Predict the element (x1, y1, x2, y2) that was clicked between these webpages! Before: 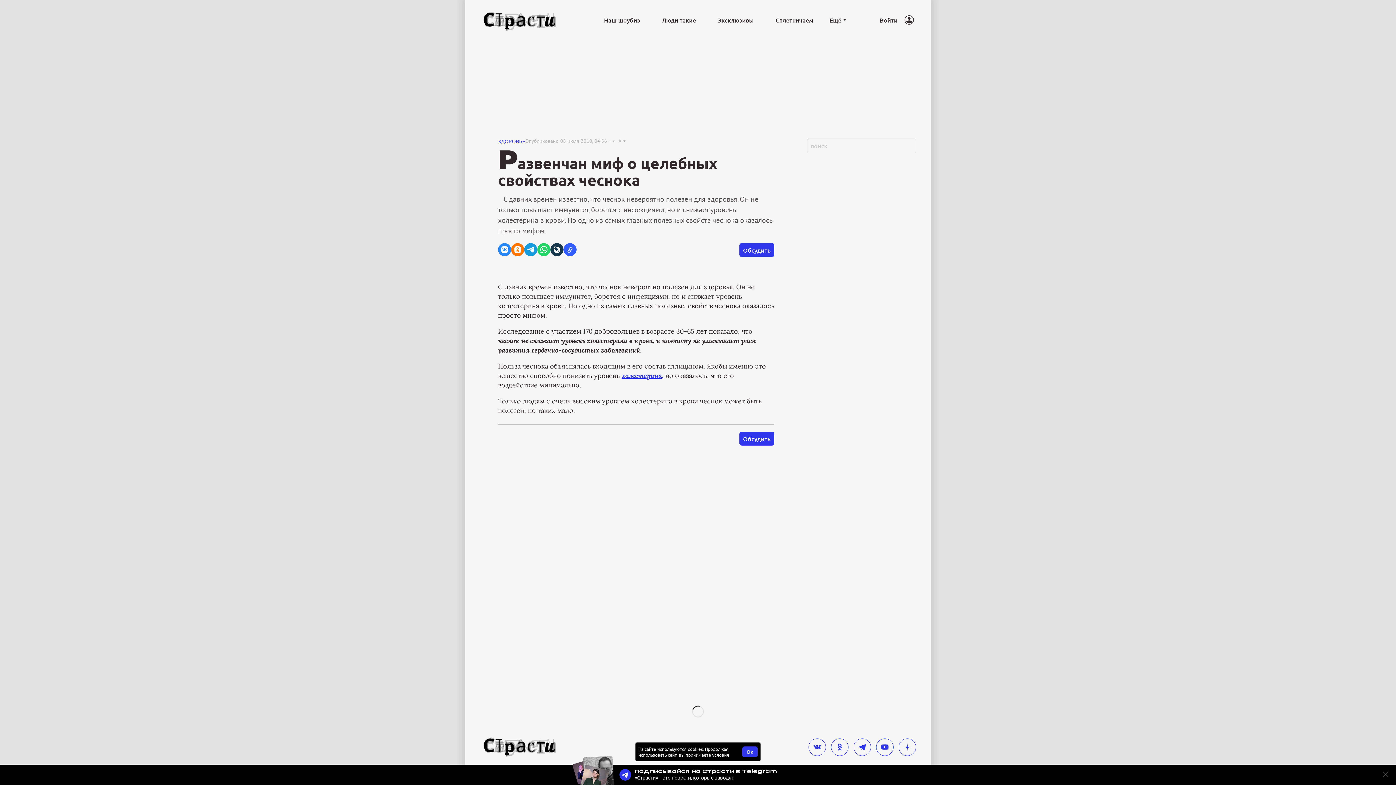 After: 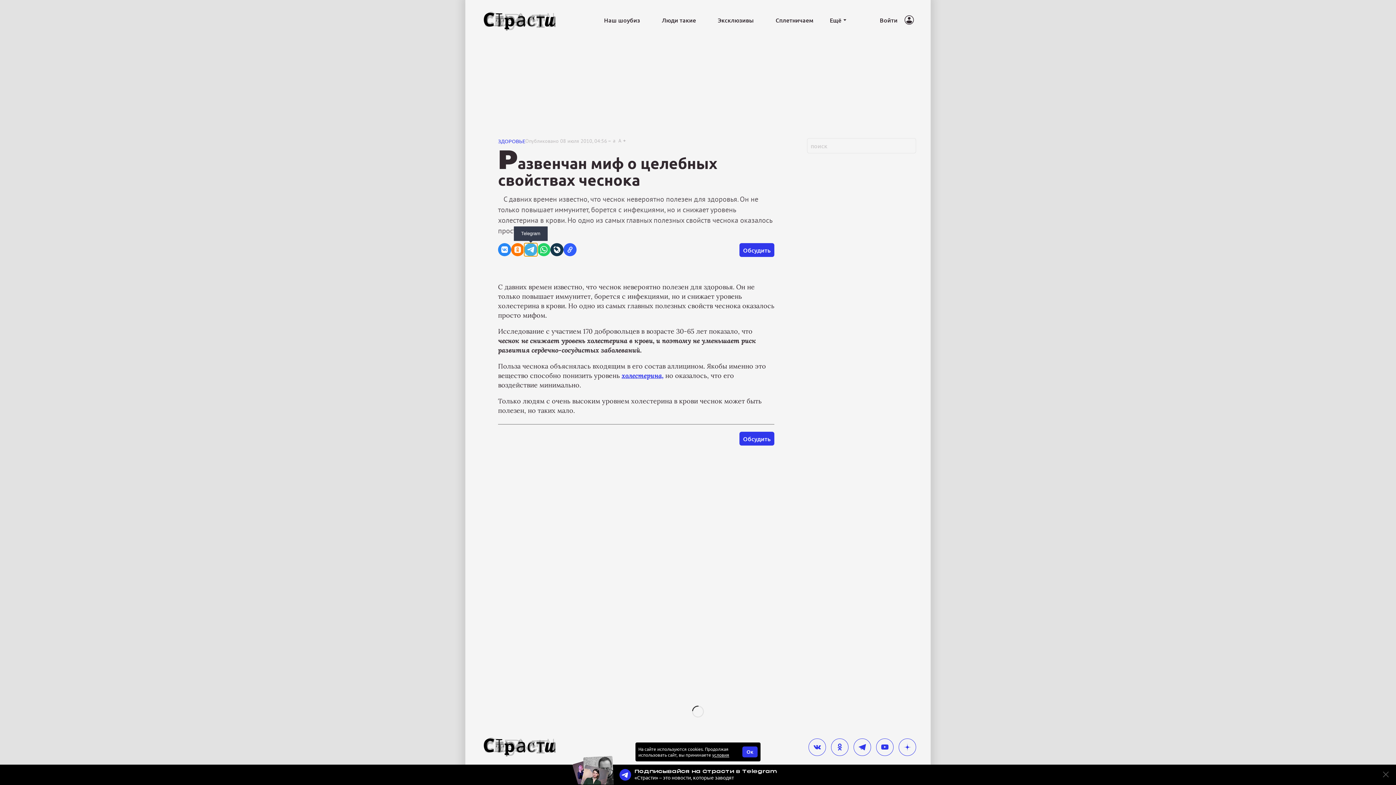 Action: bbox: (524, 243, 537, 256) label: Telegram